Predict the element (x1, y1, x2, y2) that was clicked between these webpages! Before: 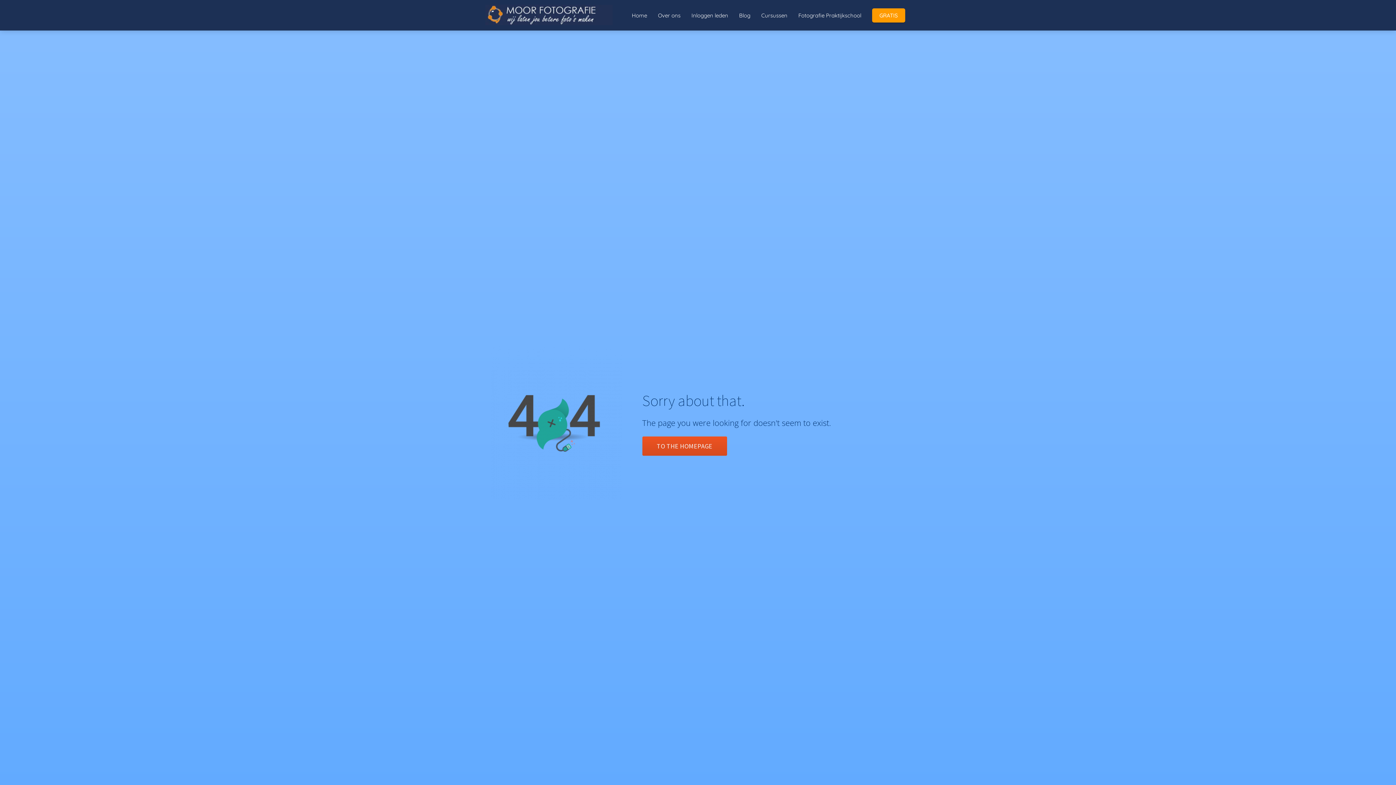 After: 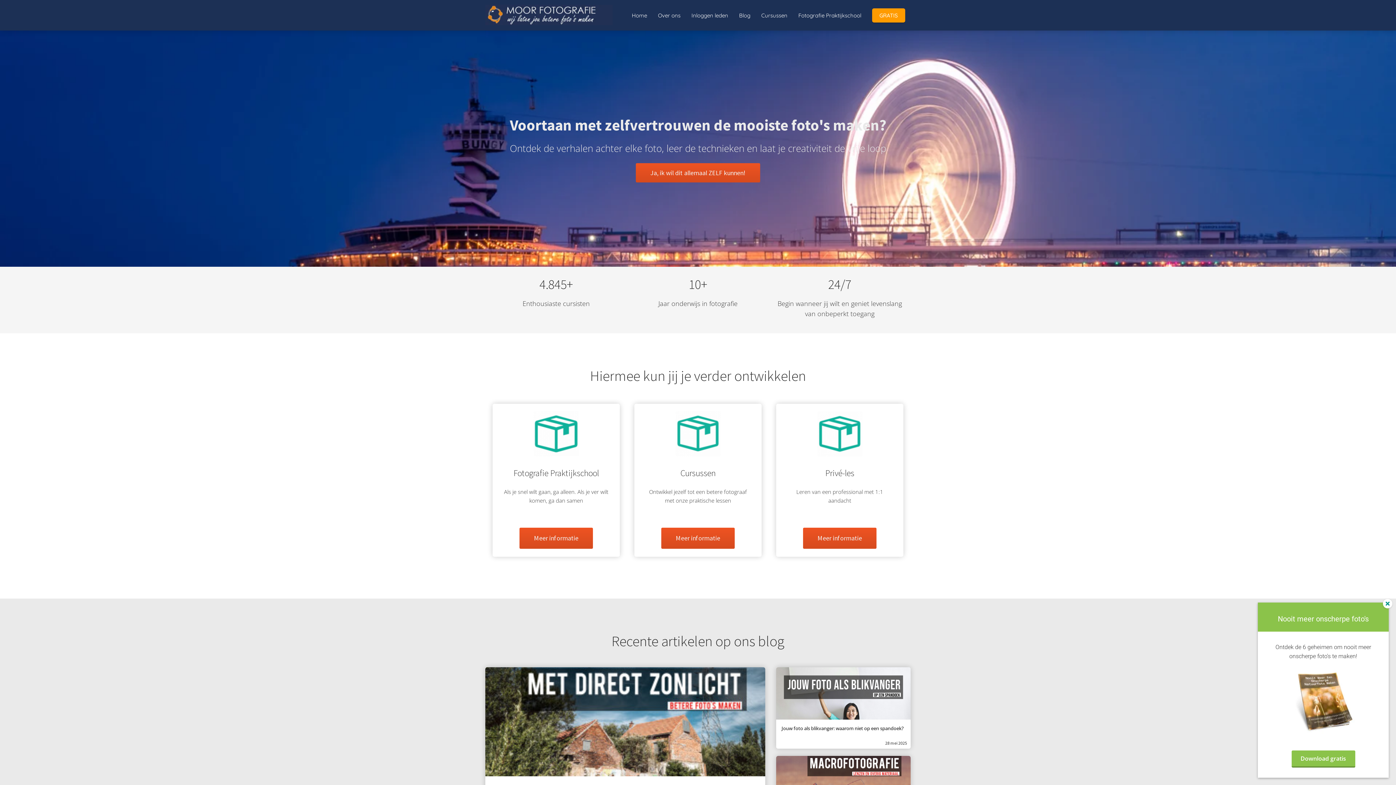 Action: label: TO THE HOMEPAGE bbox: (642, 436, 727, 457)